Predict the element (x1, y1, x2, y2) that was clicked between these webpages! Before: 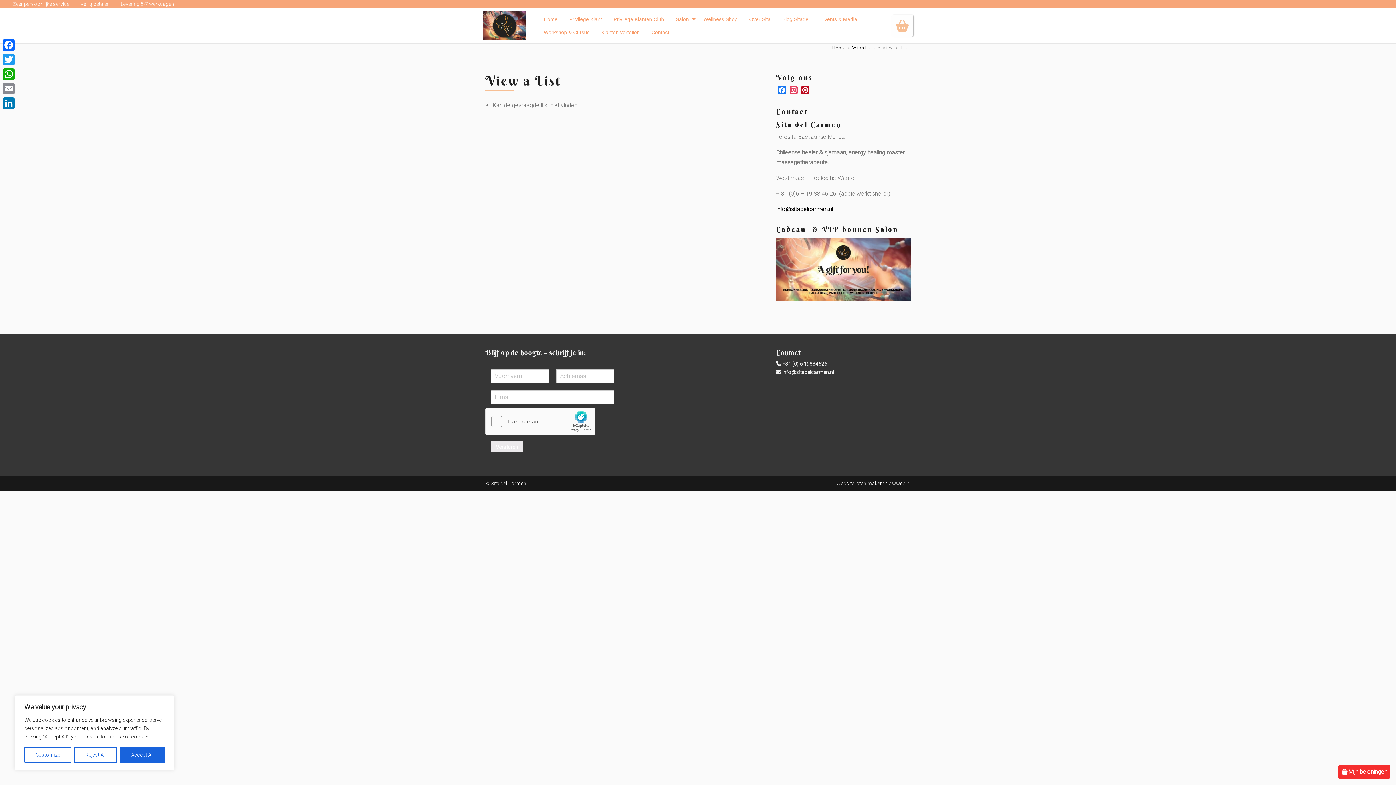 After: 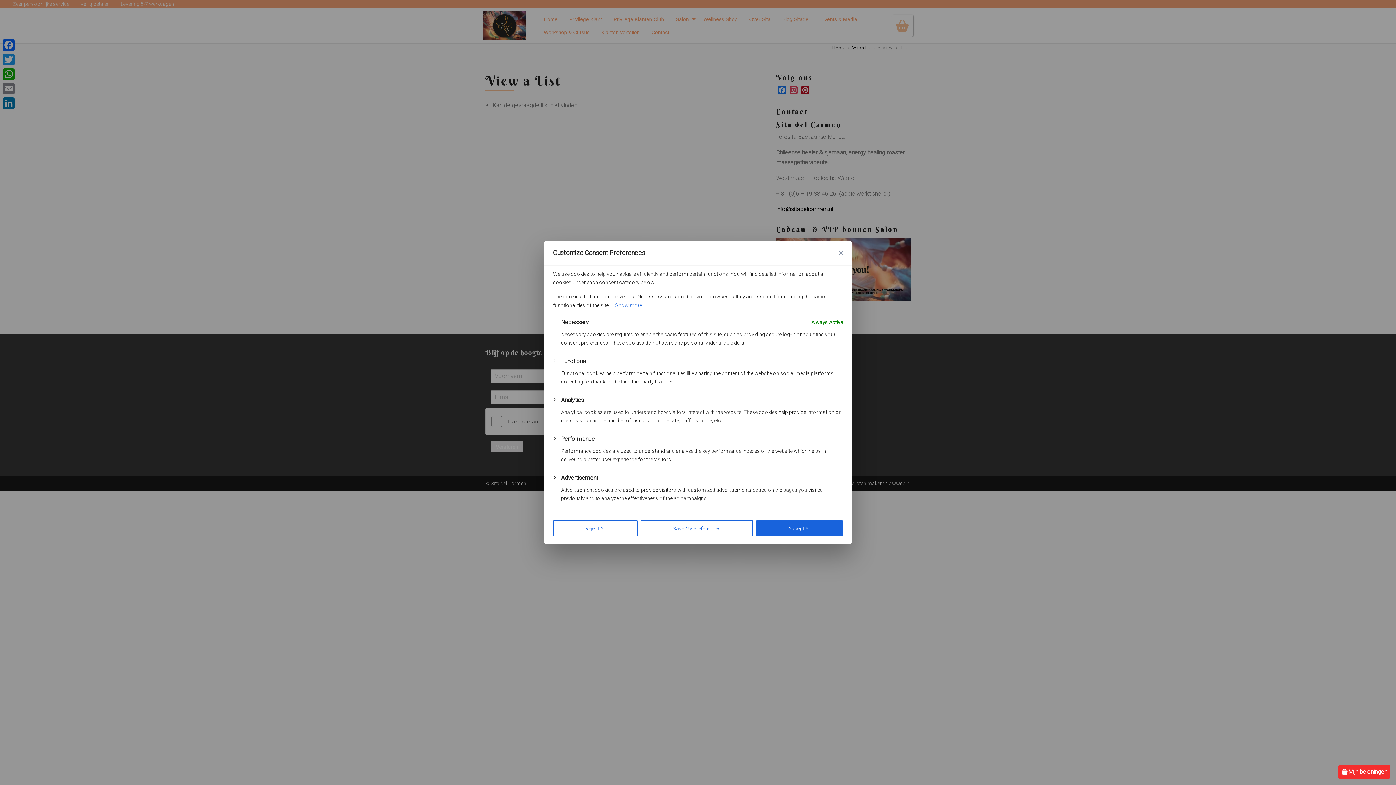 Action: bbox: (24, 747, 71, 763) label: Customize